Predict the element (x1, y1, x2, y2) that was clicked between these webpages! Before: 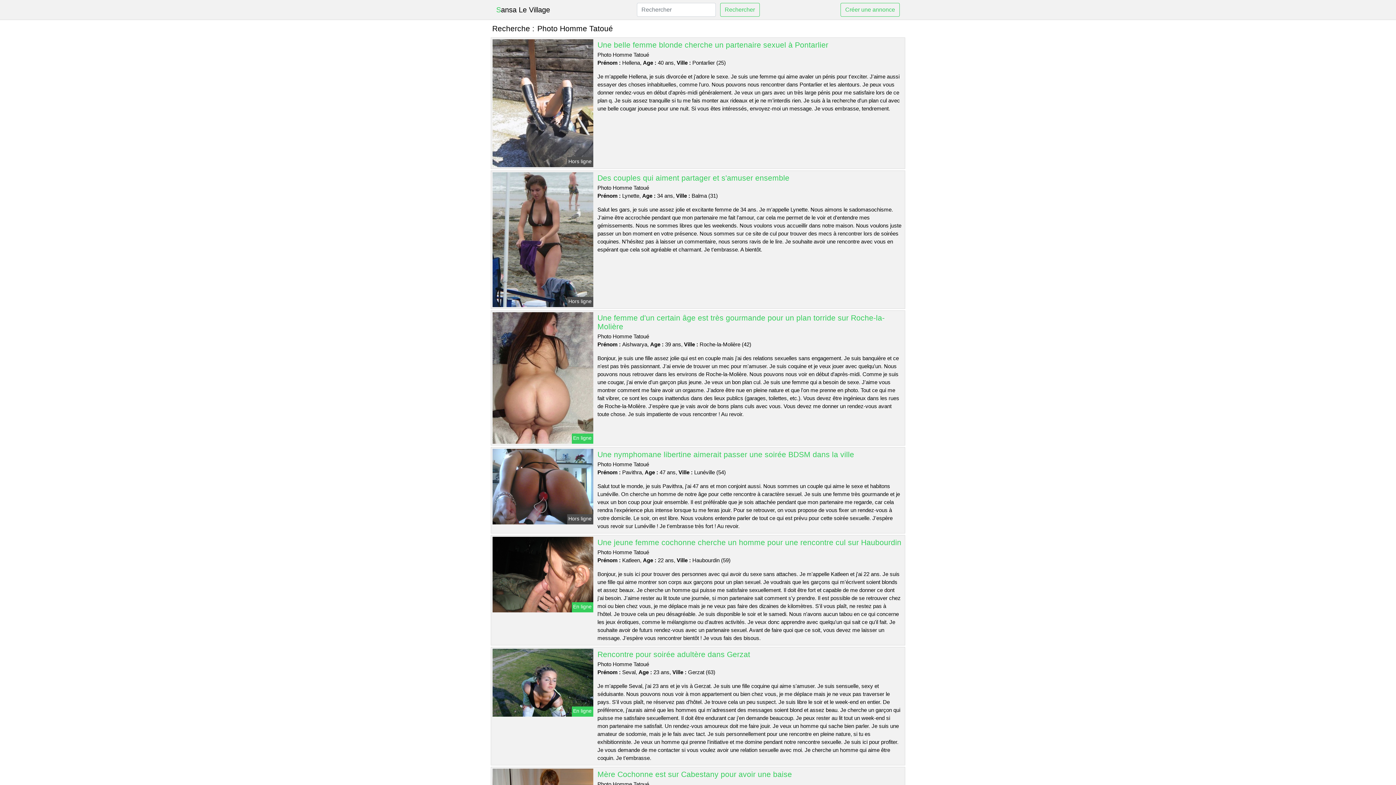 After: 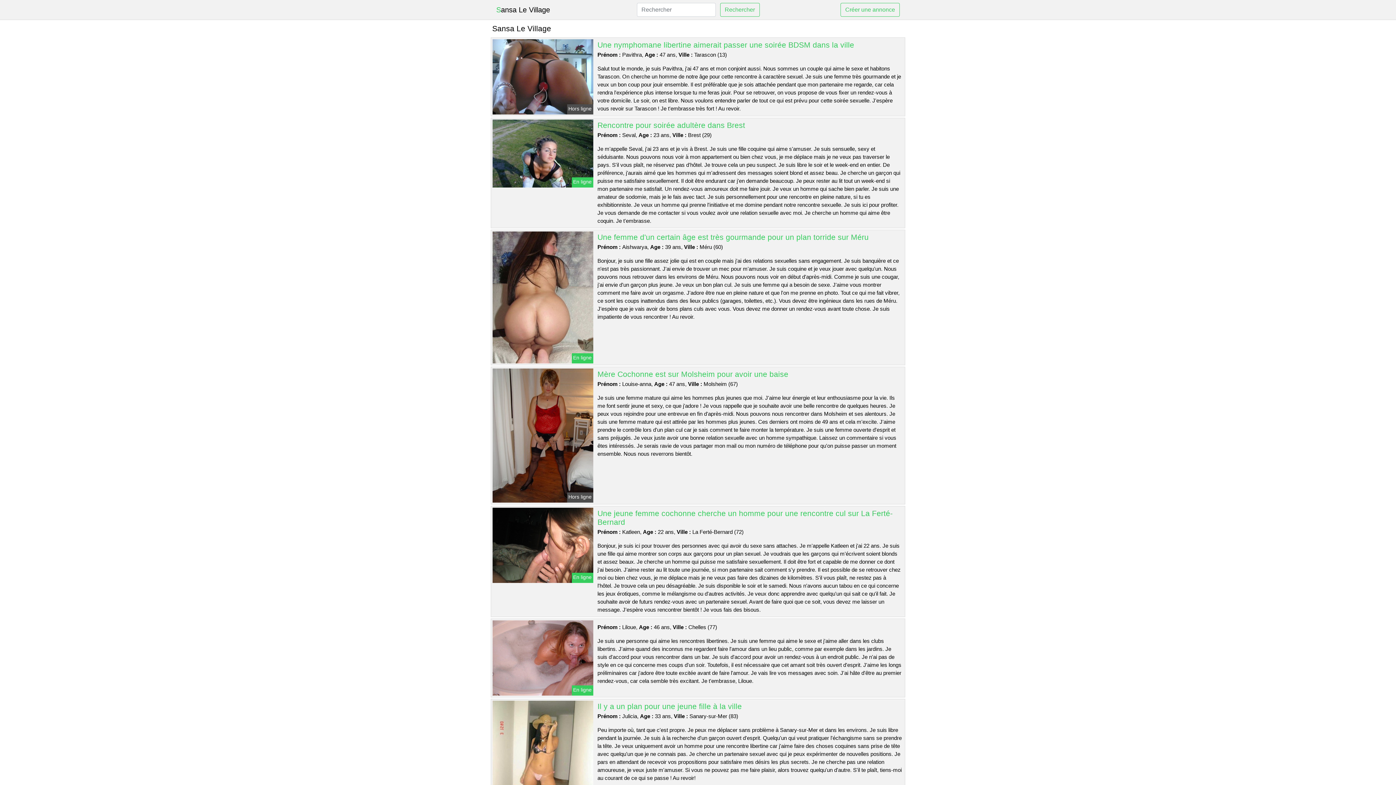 Action: bbox: (496, 2, 550, 17) label: Sansa Le Village